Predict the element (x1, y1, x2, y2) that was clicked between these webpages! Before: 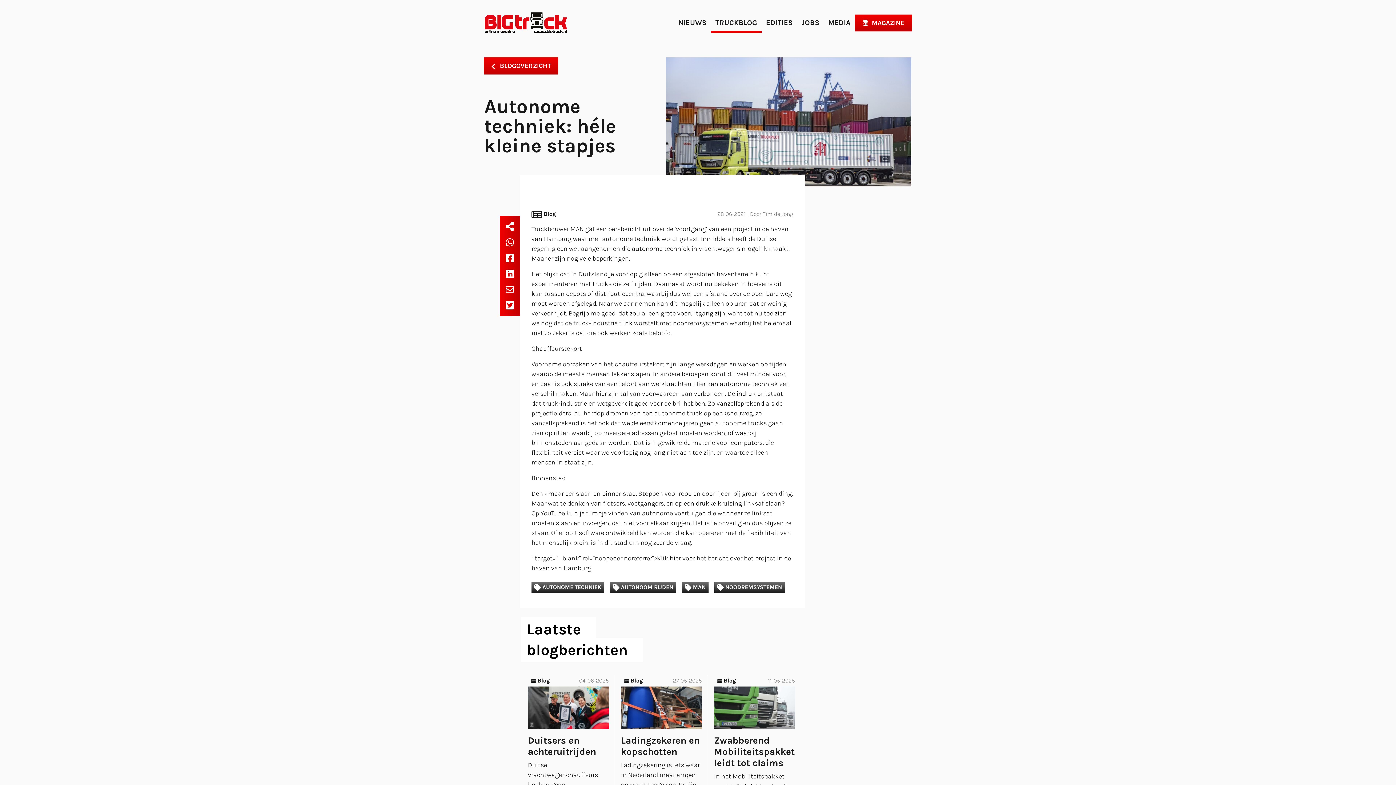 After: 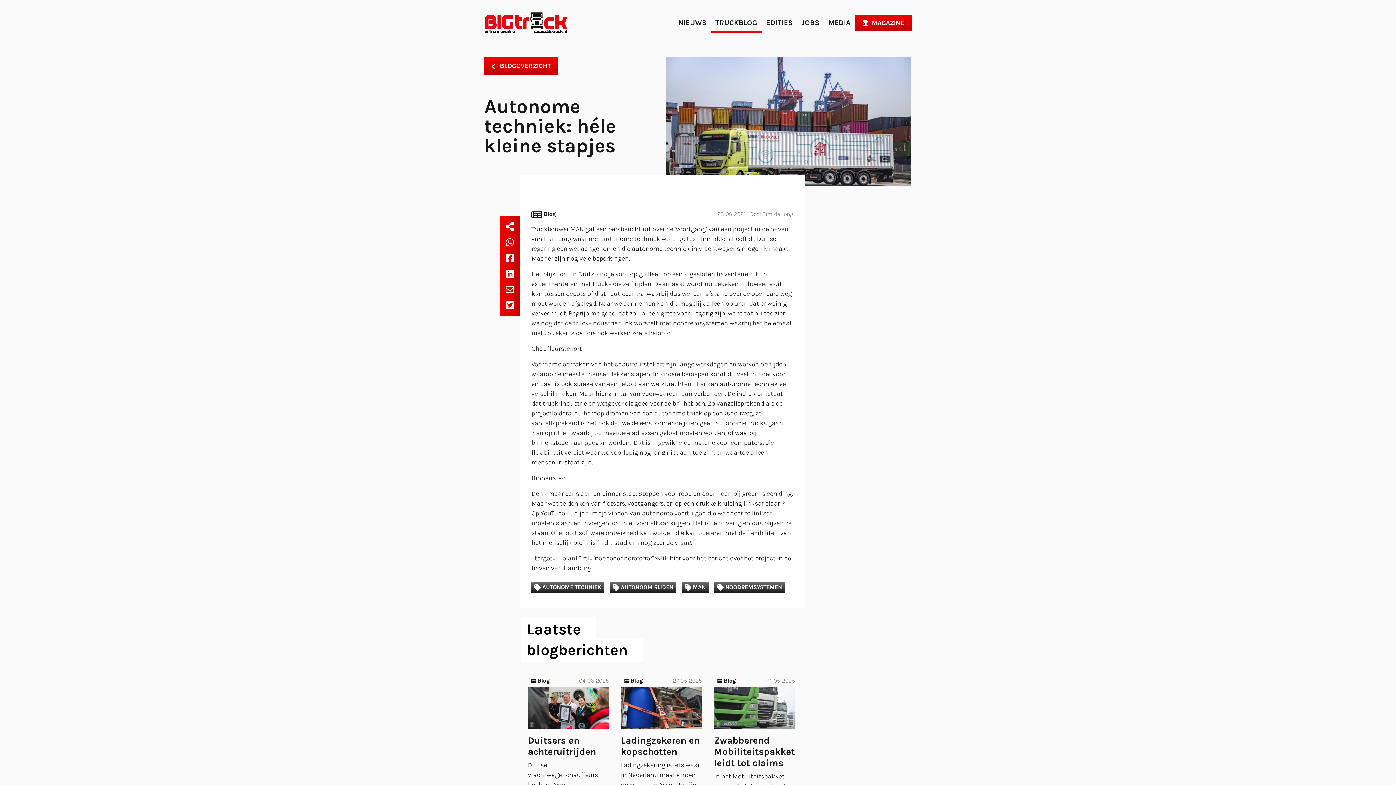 Action: bbox: (855, 14, 912, 31) label: MAGAZINE